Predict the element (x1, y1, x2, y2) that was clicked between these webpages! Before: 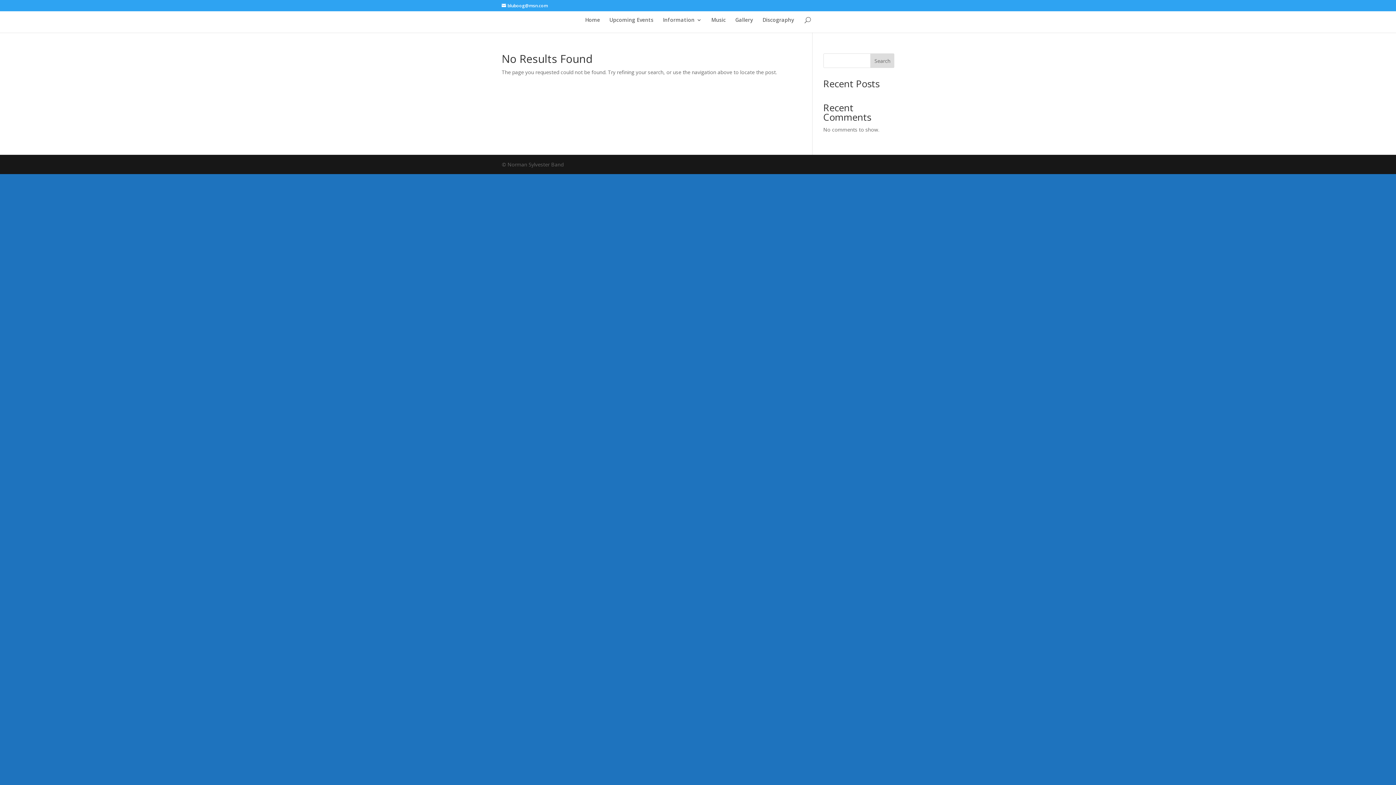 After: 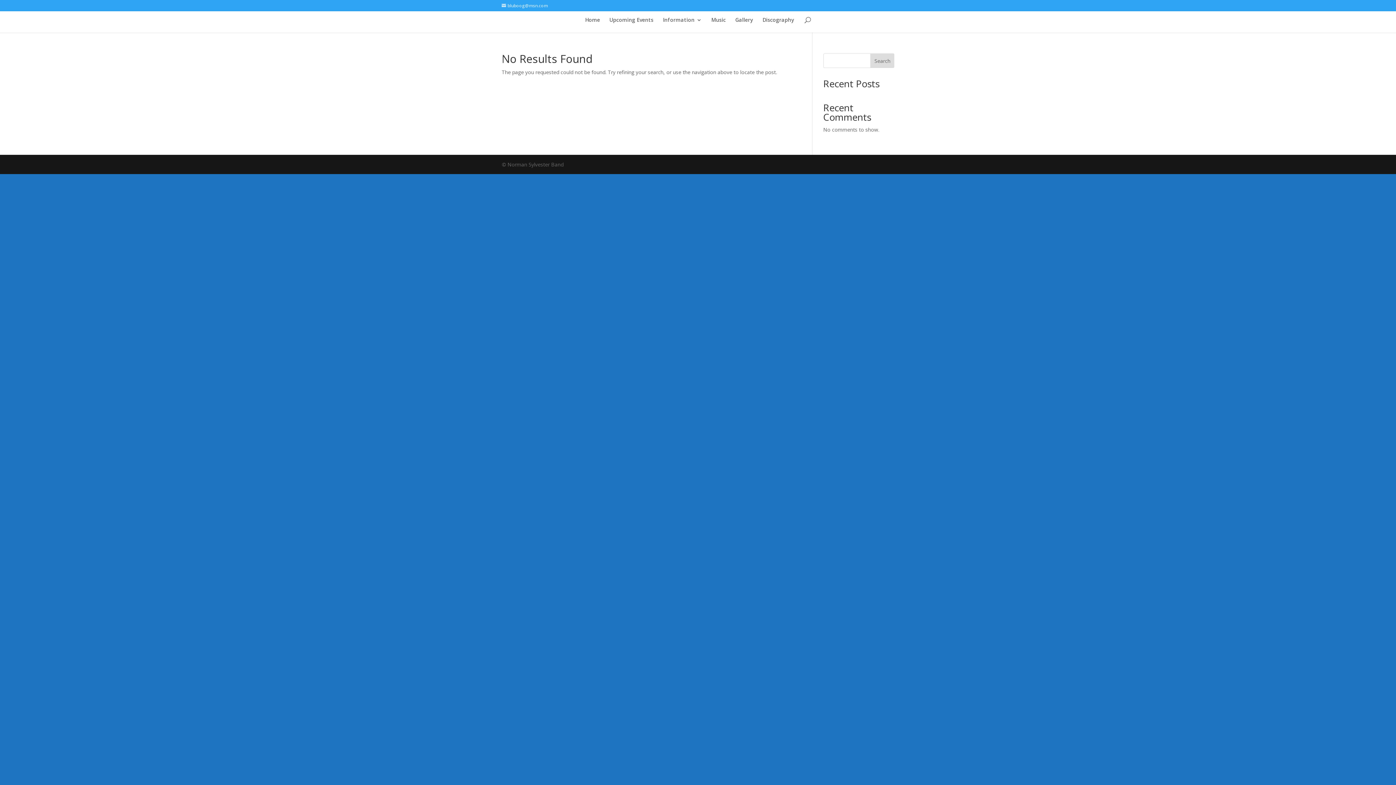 Action: bbox: (501, 2, 548, 8) label: bluboog@msn.com